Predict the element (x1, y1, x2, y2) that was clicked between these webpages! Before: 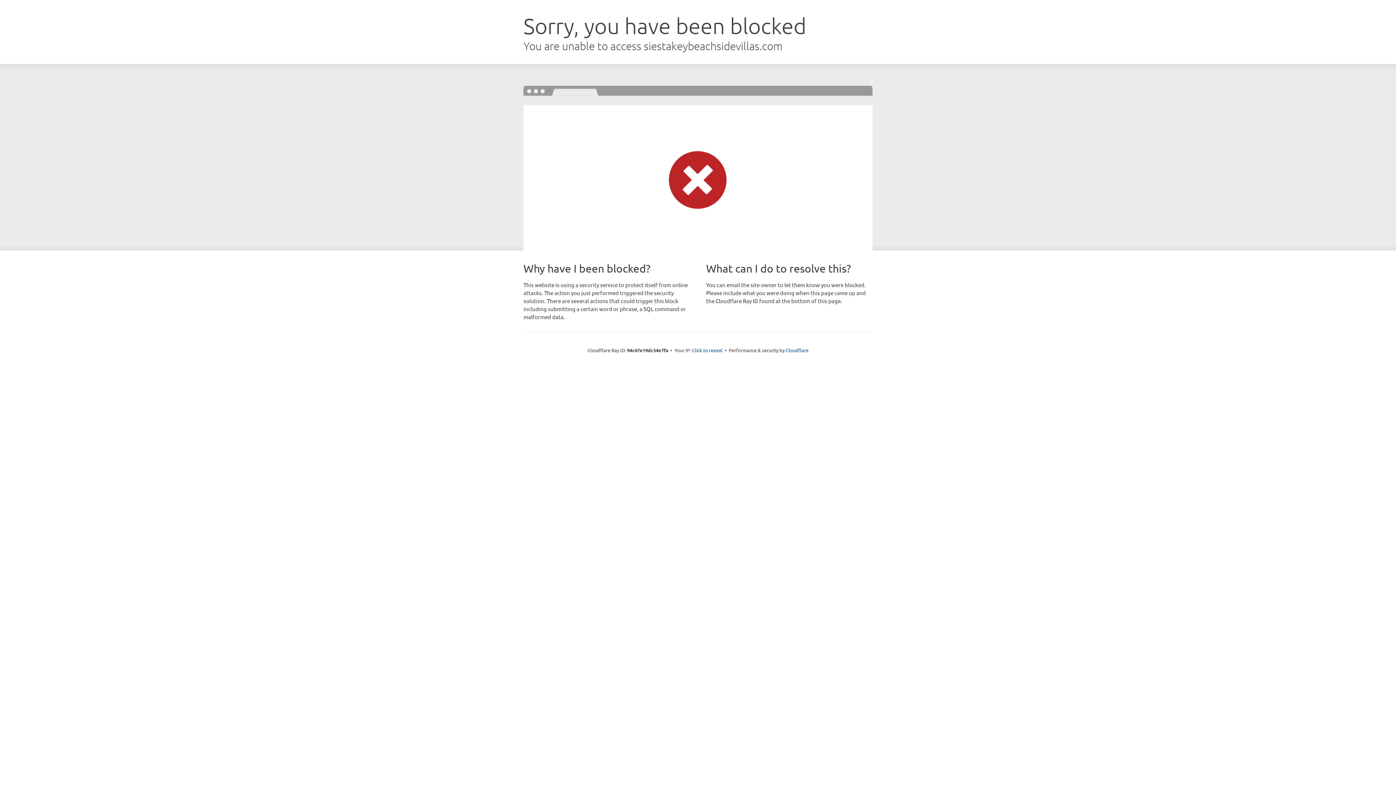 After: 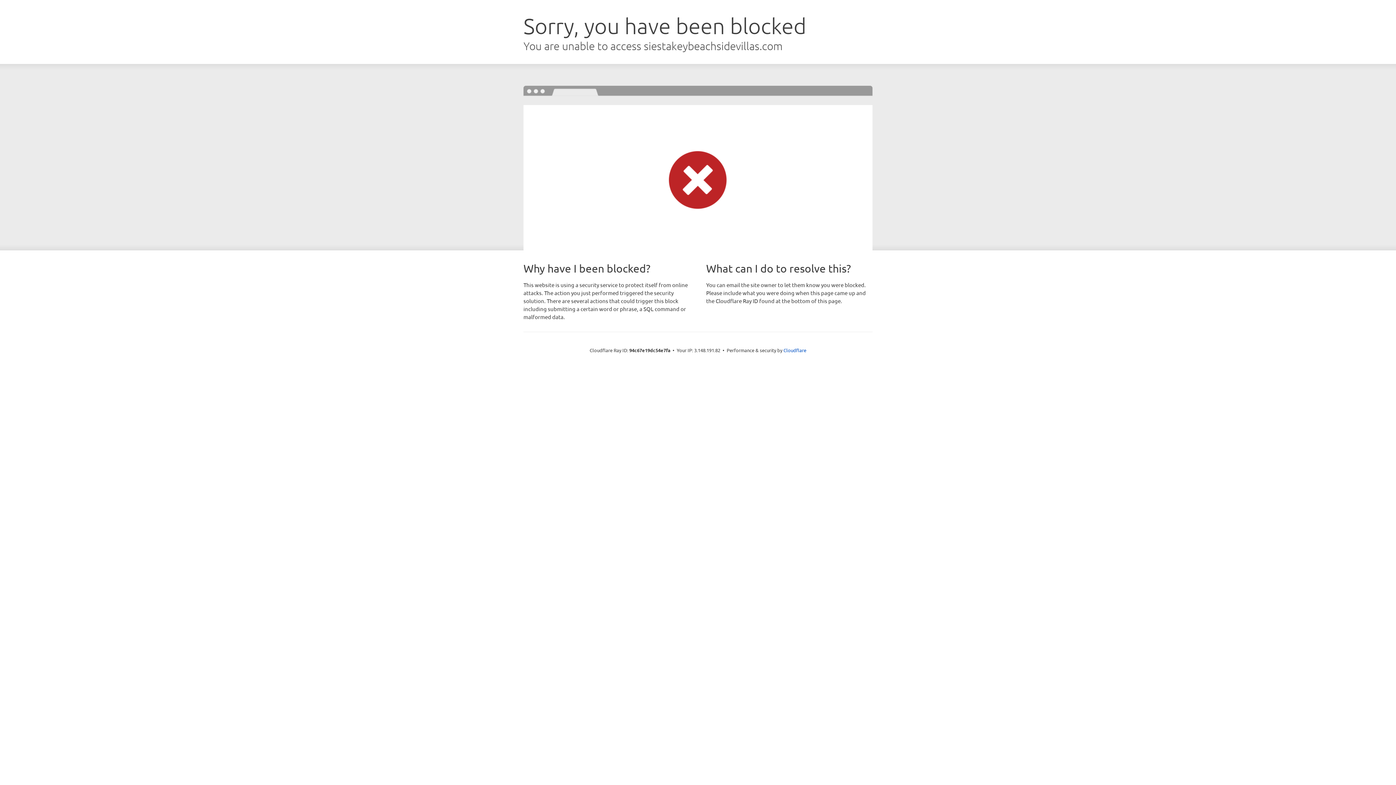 Action: bbox: (692, 346, 722, 353) label: Click to reveal